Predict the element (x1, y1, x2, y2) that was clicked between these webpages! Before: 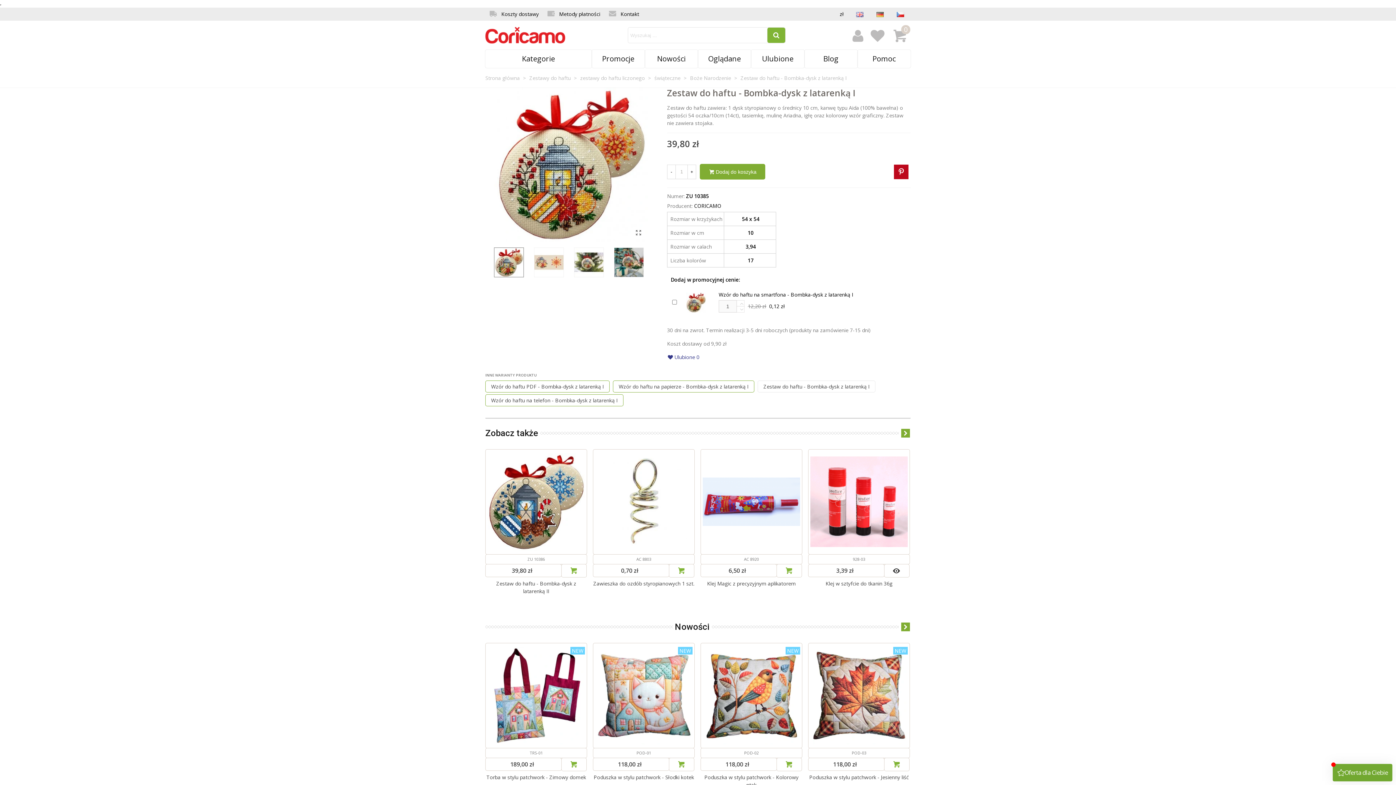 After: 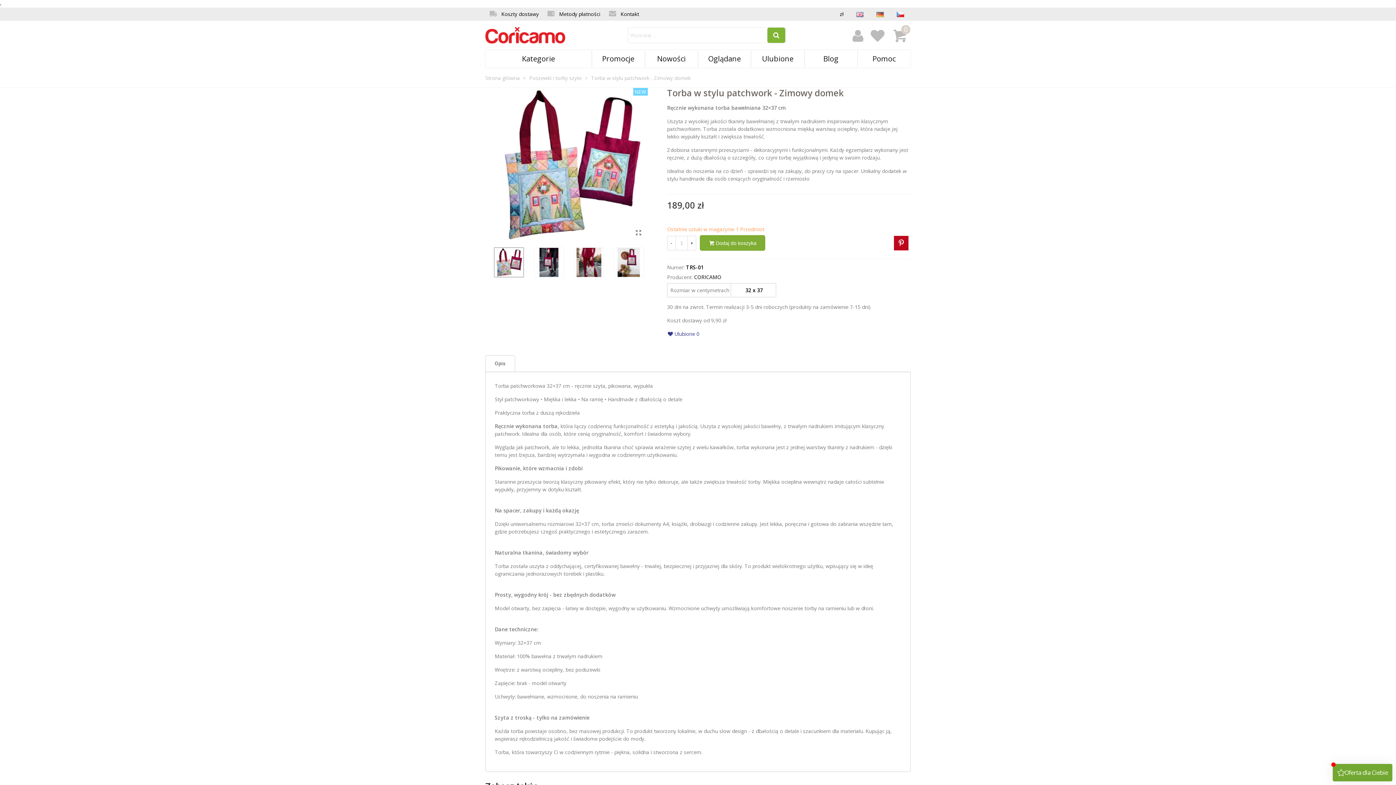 Action: label: NEW bbox: (487, 647, 585, 744)